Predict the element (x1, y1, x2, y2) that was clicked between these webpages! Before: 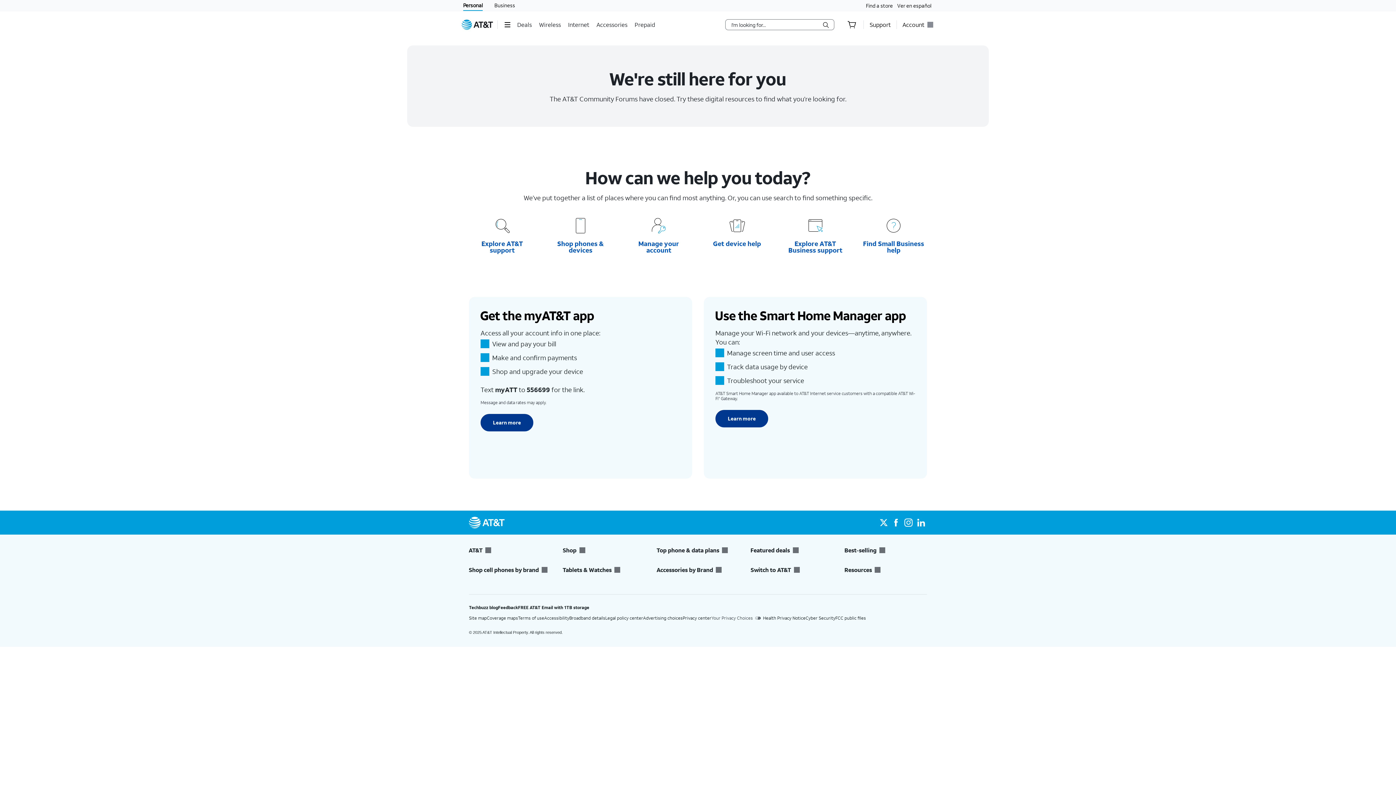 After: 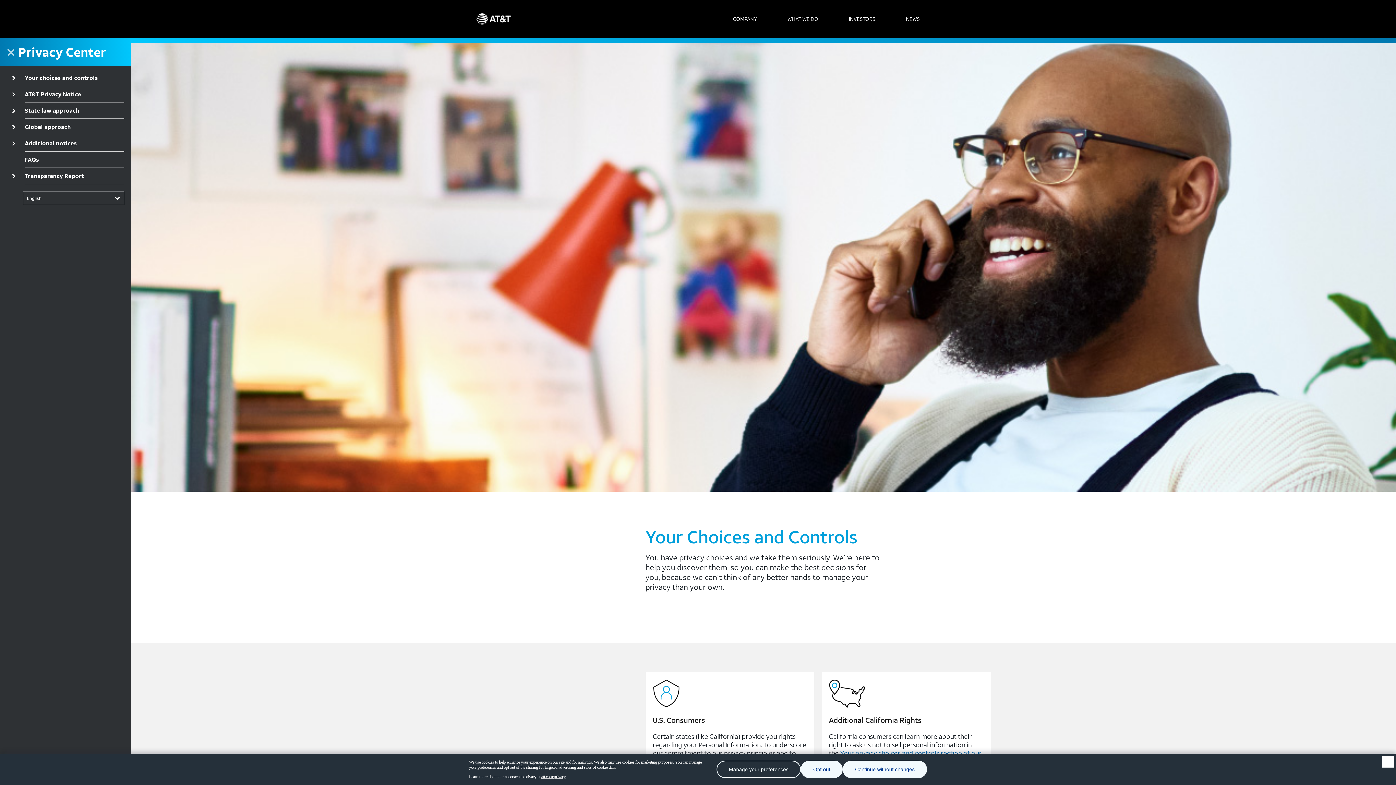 Action: bbox: (711, 615, 763, 621) label: Your Privacy Choices